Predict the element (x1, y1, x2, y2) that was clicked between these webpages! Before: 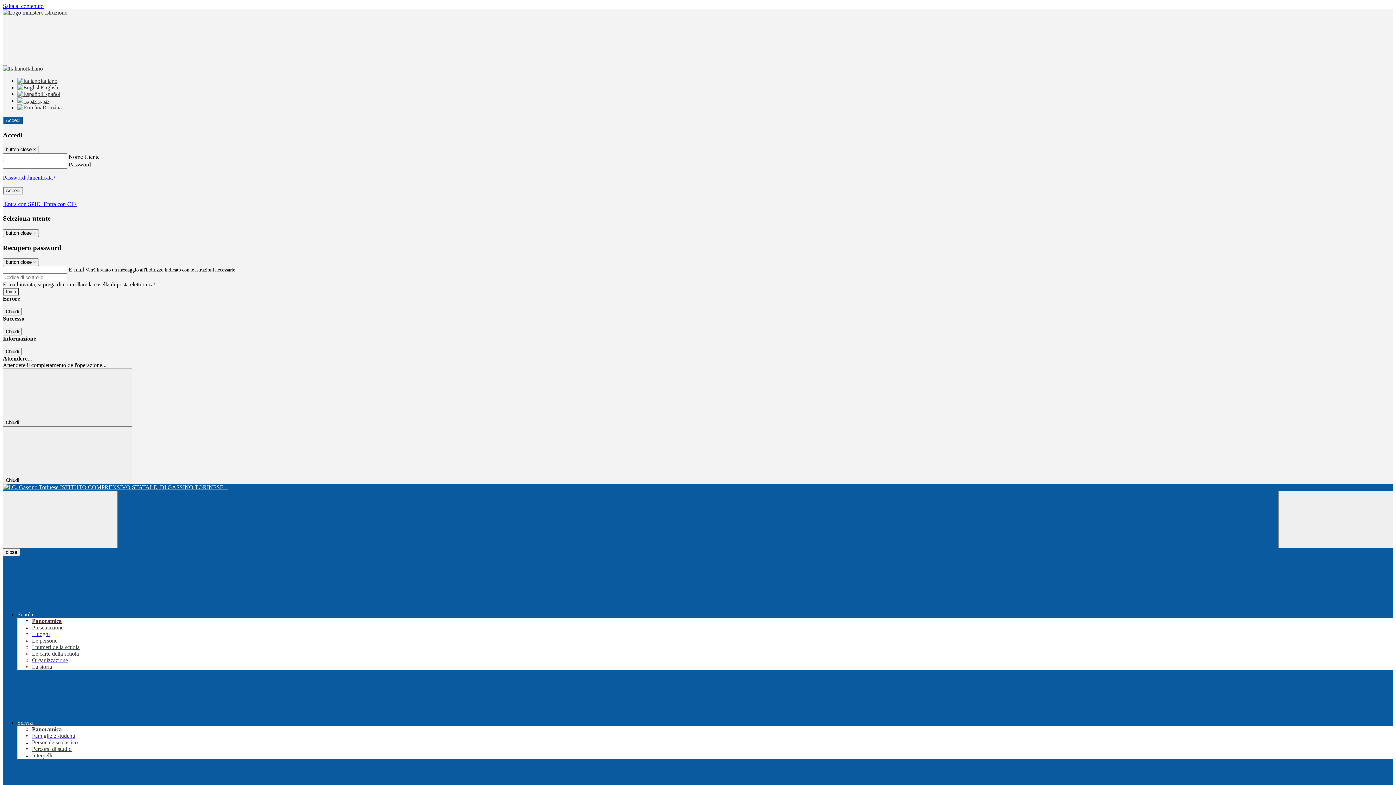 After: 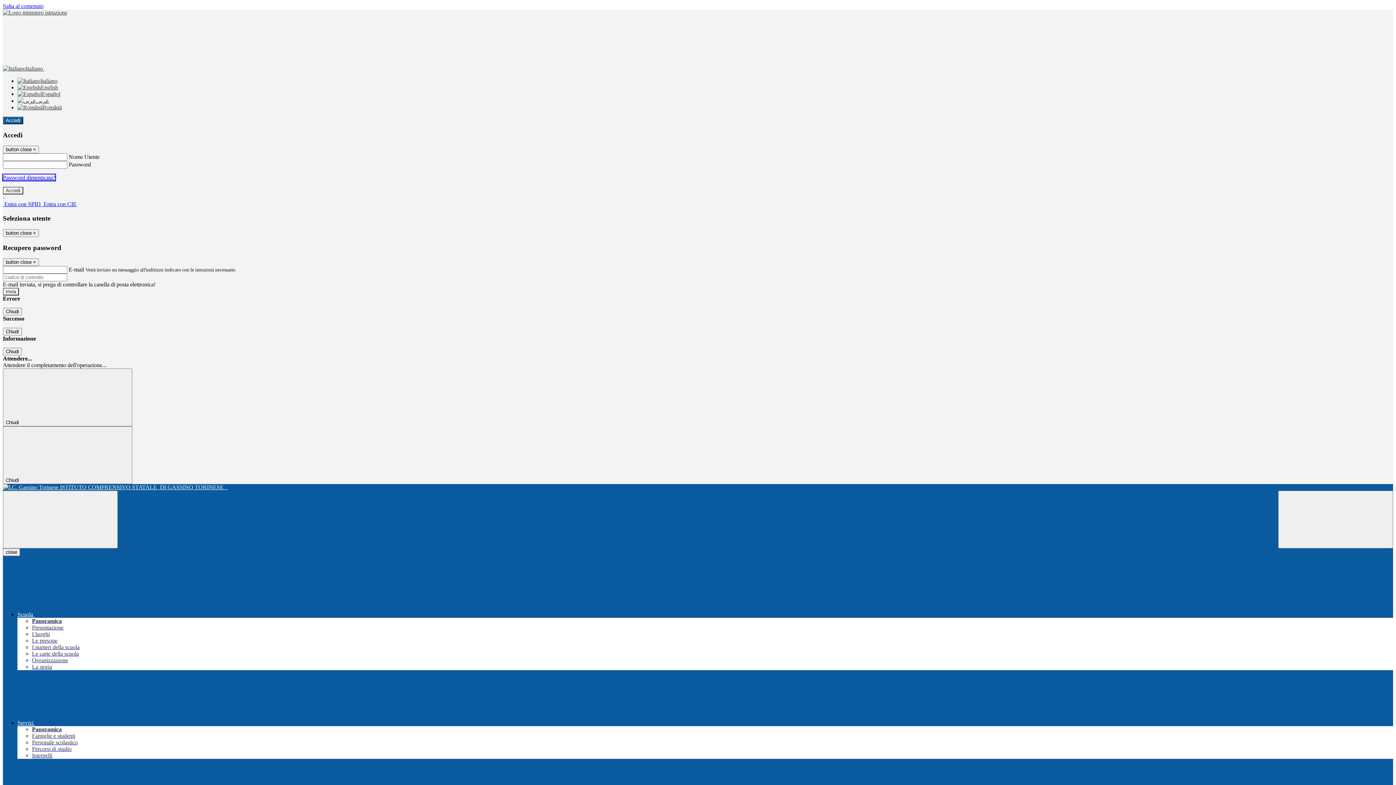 Action: label: Password dimenticata? bbox: (2, 174, 55, 180)